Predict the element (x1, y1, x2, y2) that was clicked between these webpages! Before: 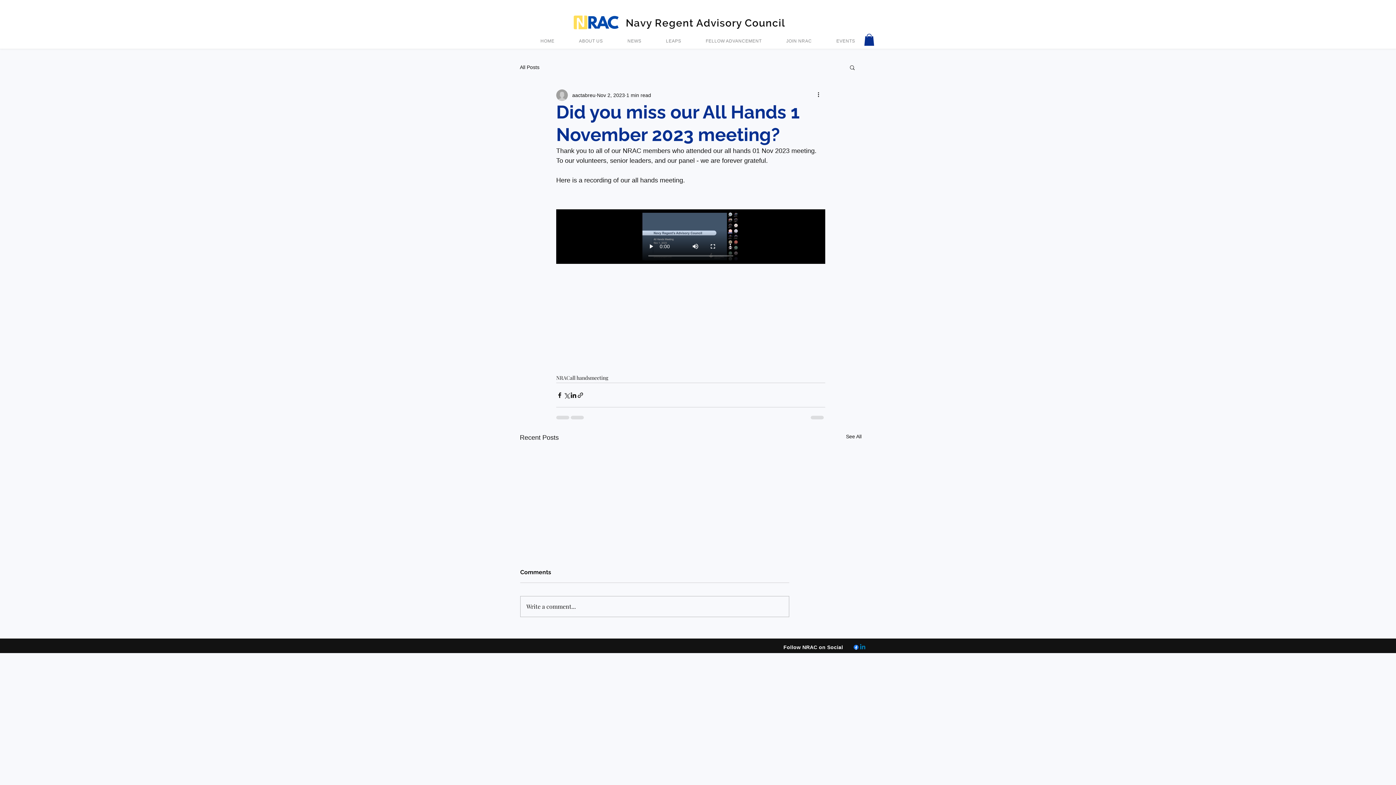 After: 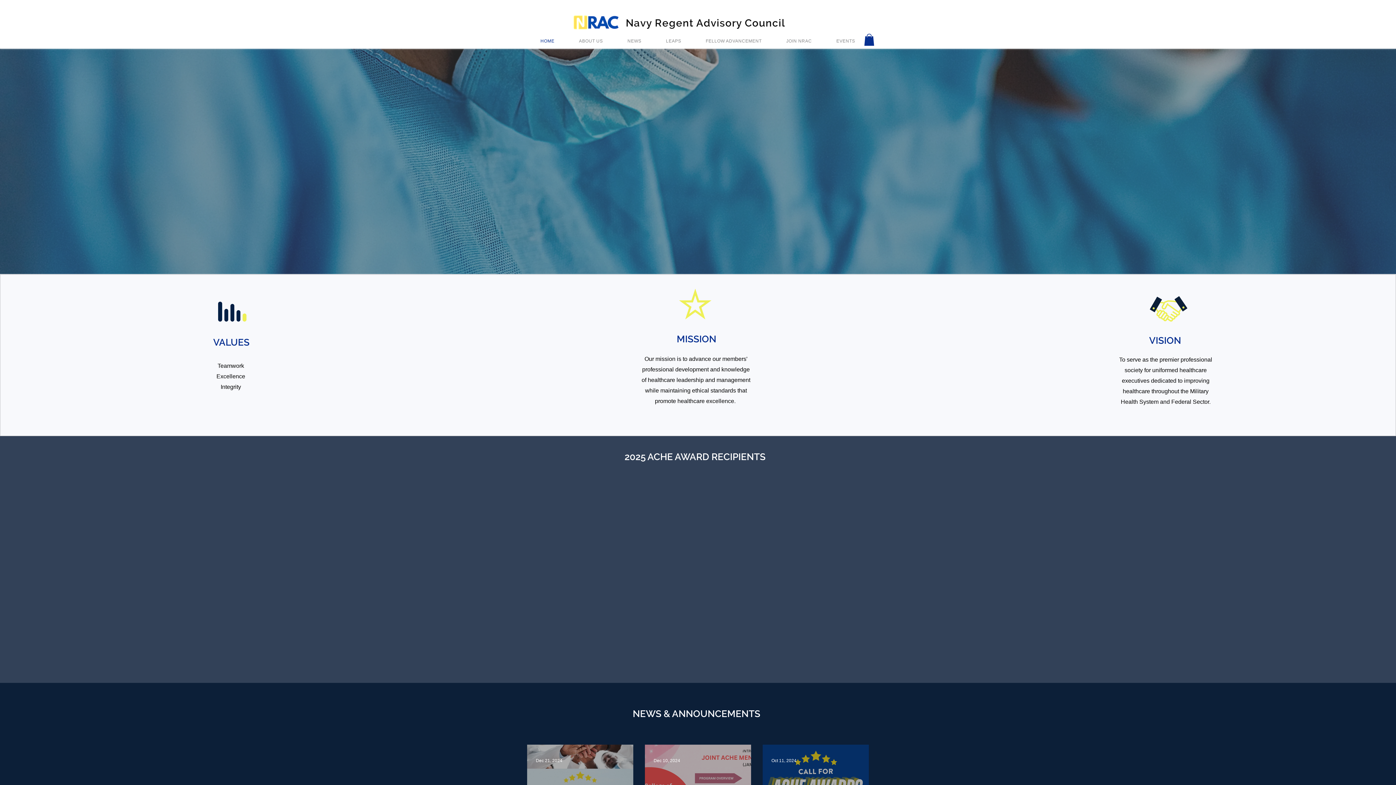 Action: bbox: (559, 9, 633, 35)